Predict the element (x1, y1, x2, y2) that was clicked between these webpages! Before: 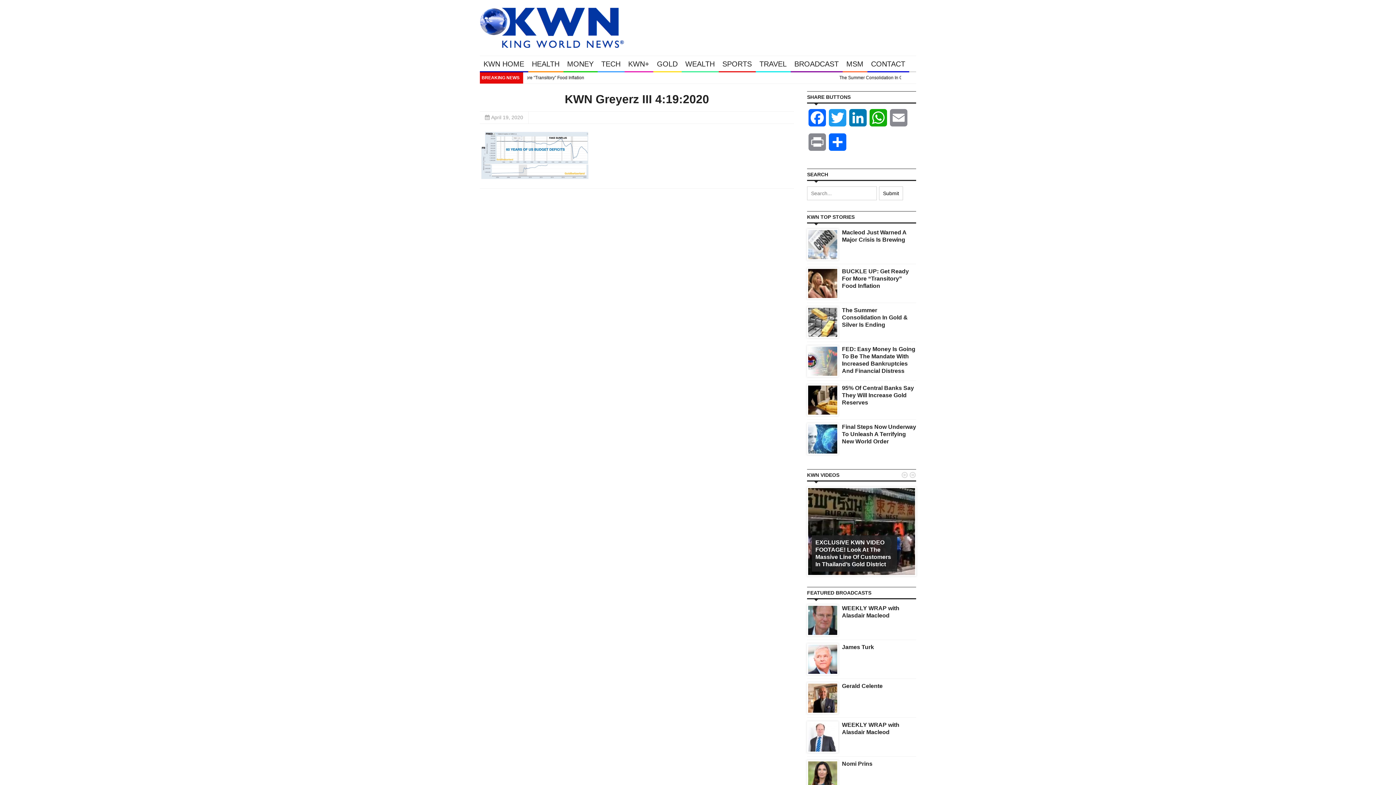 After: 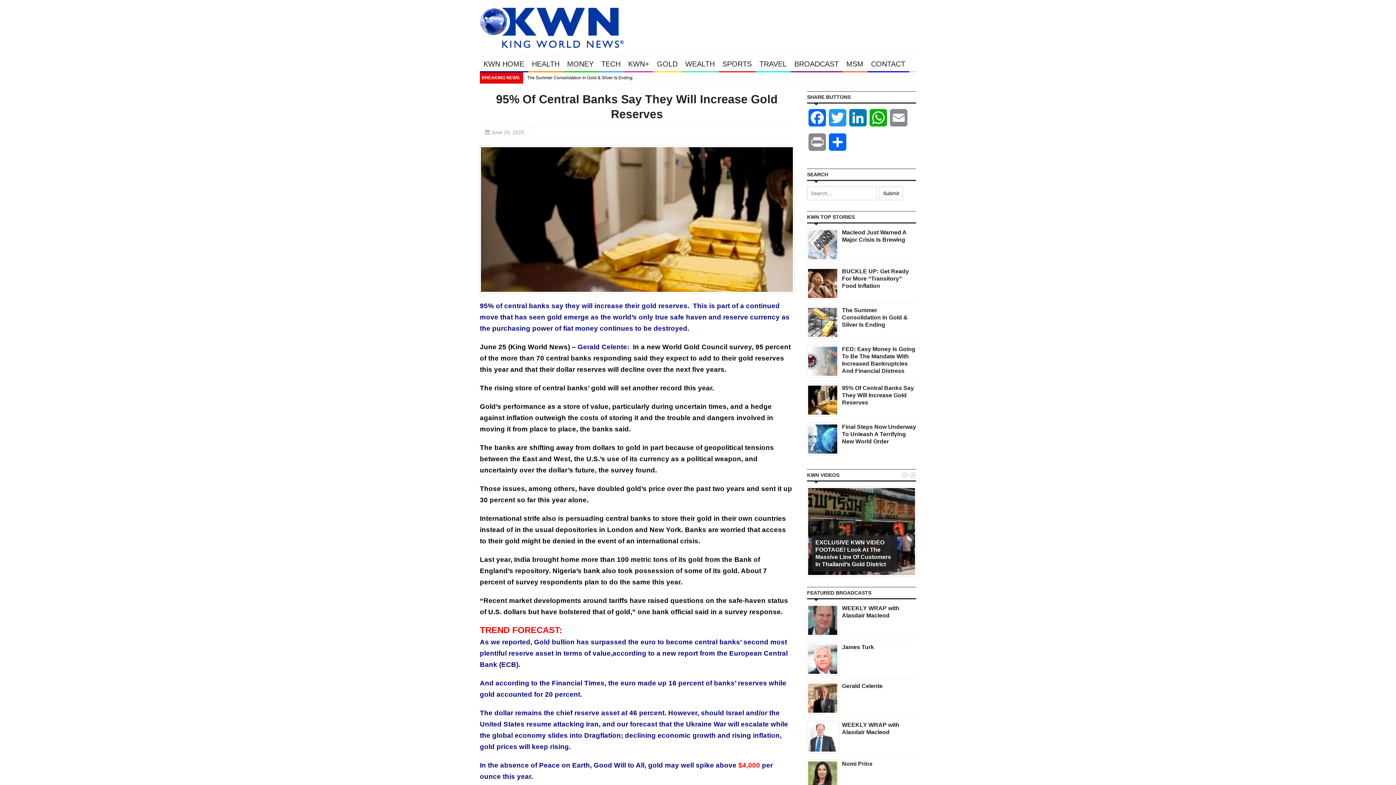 Action: bbox: (808, 395, 837, 403)